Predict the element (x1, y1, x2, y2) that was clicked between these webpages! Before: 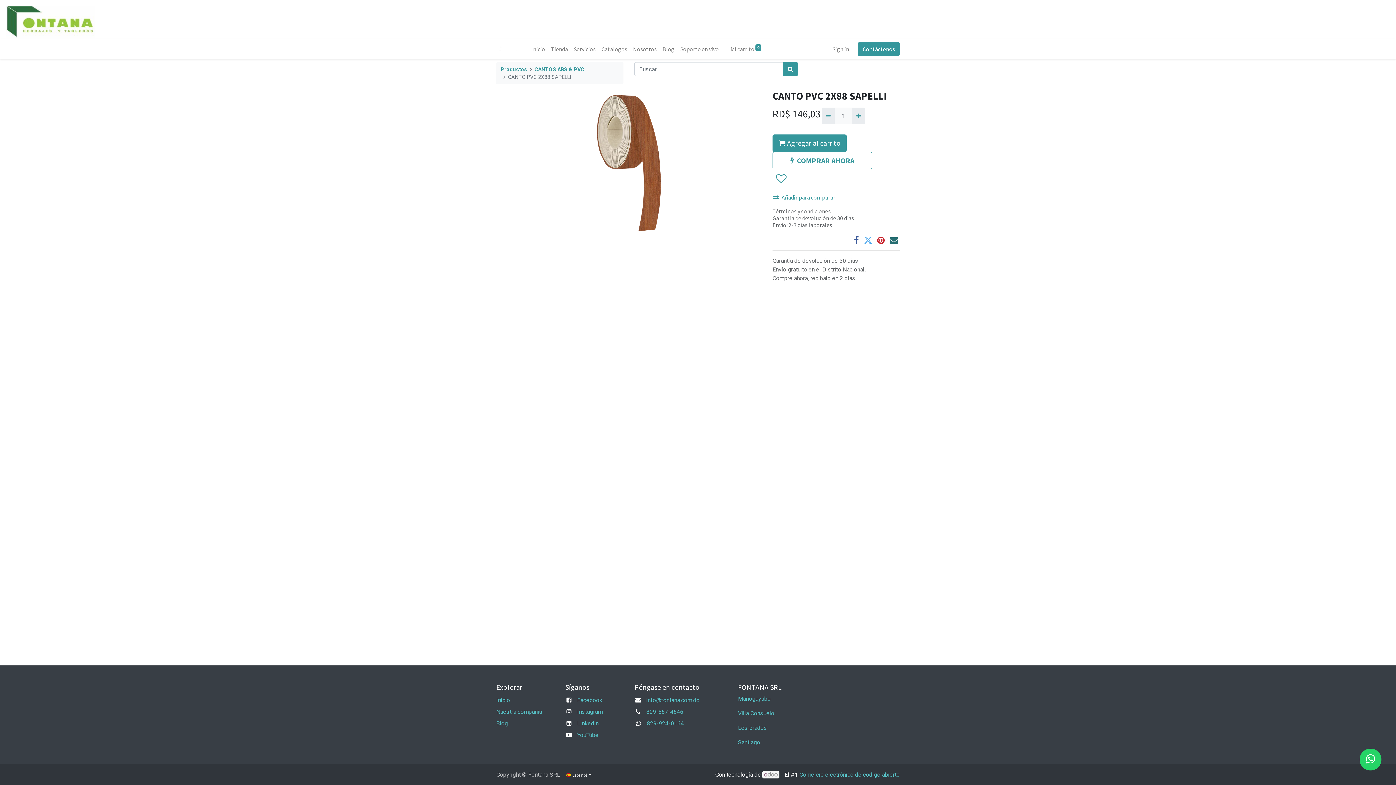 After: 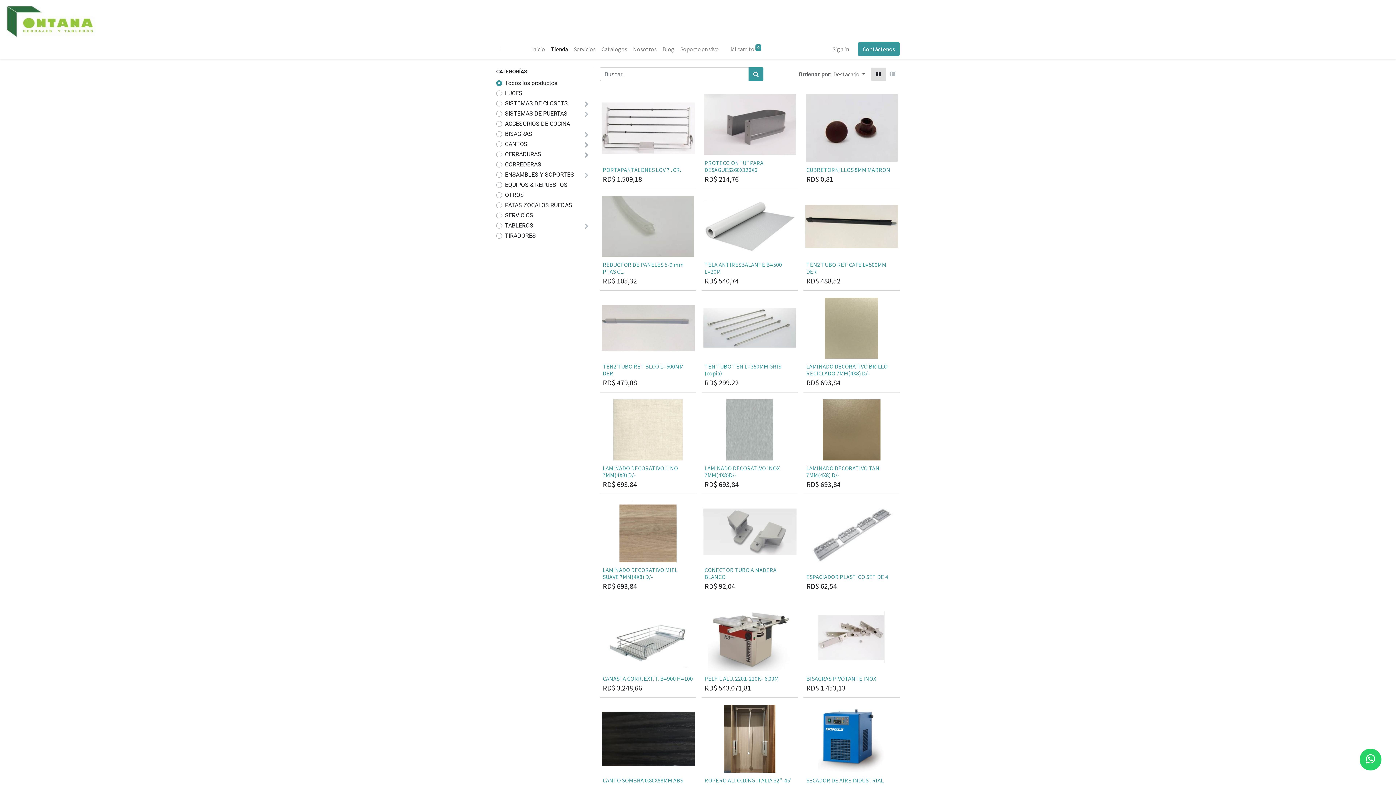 Action: label: Productos bbox: (500, 66, 527, 72)